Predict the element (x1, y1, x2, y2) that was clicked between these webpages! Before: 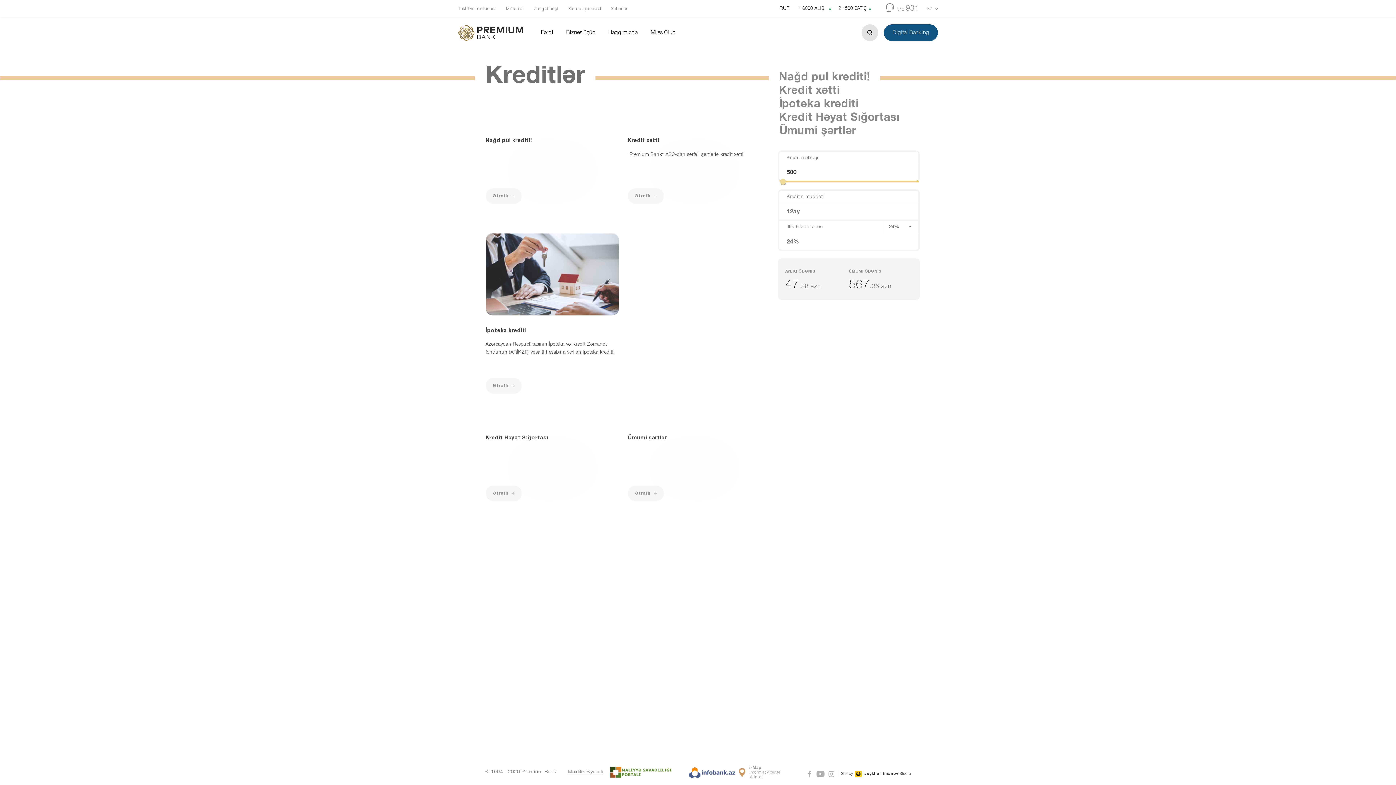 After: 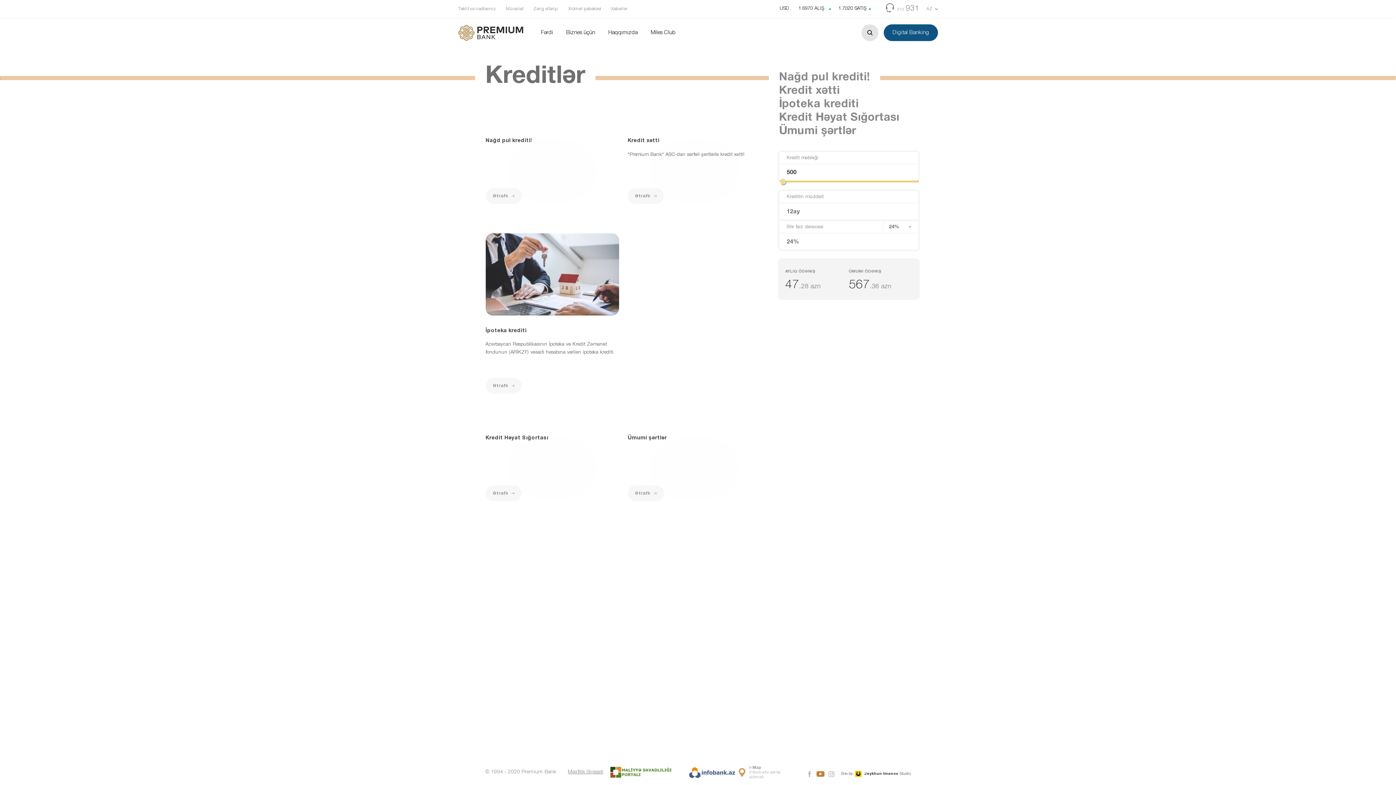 Action: bbox: (816, 771, 827, 776)